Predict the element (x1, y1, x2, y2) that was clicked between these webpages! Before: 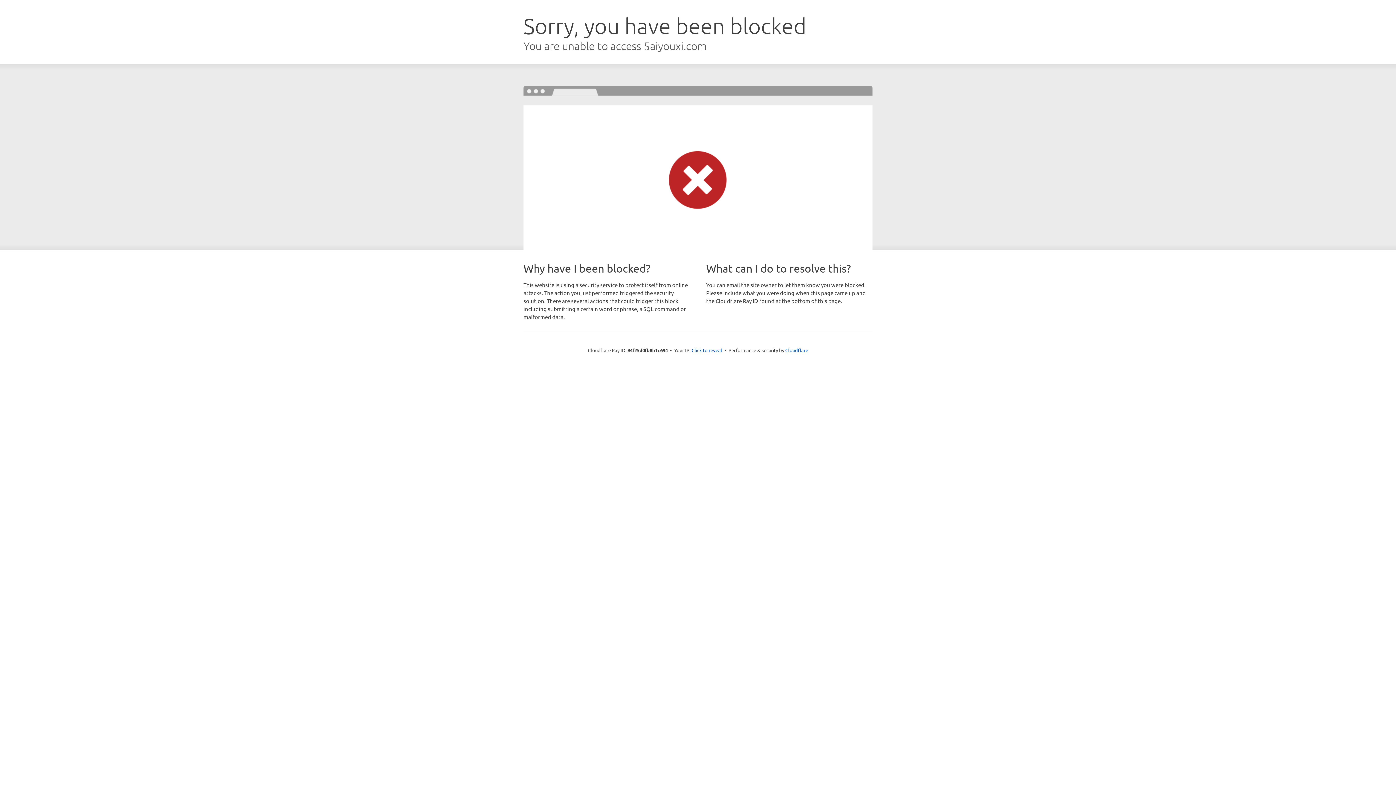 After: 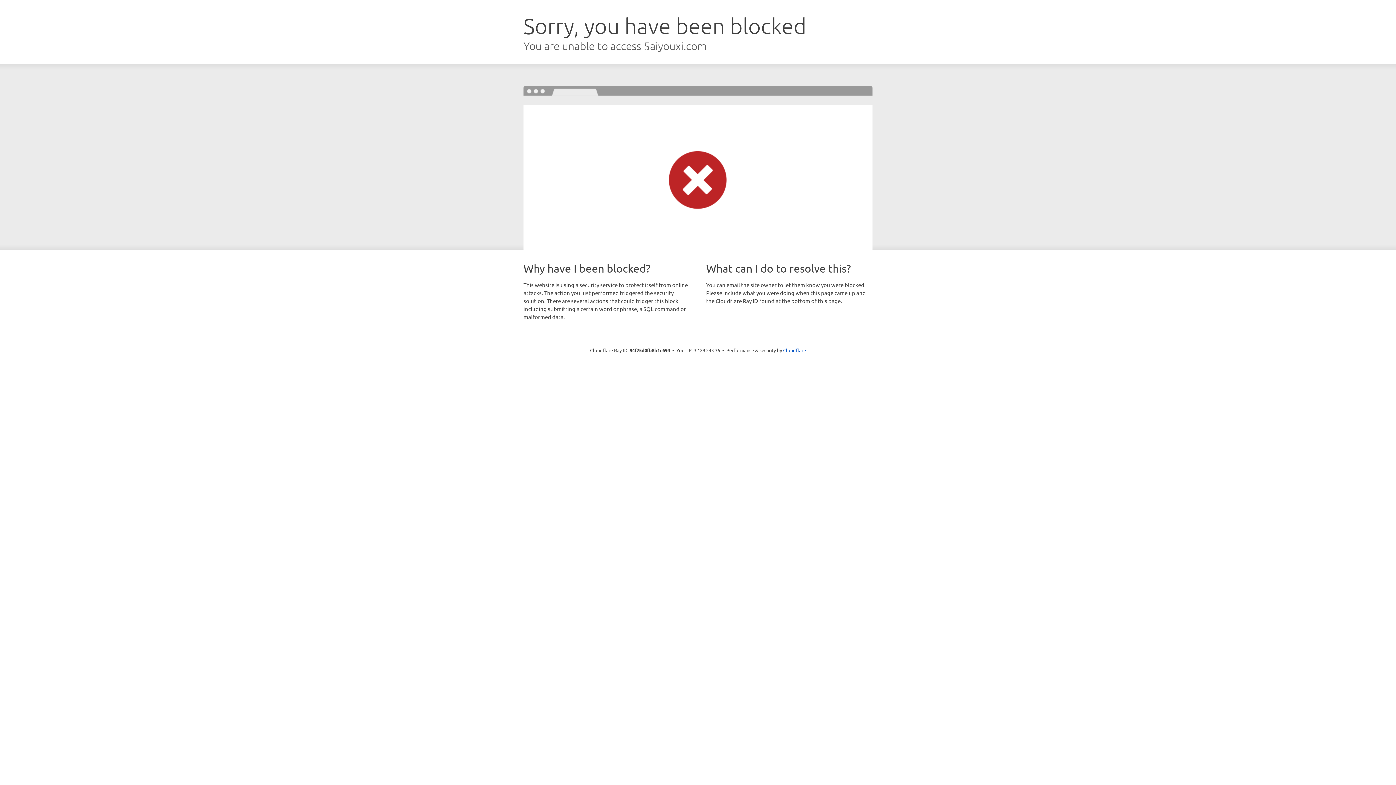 Action: bbox: (691, 346, 722, 353) label: Click to reveal